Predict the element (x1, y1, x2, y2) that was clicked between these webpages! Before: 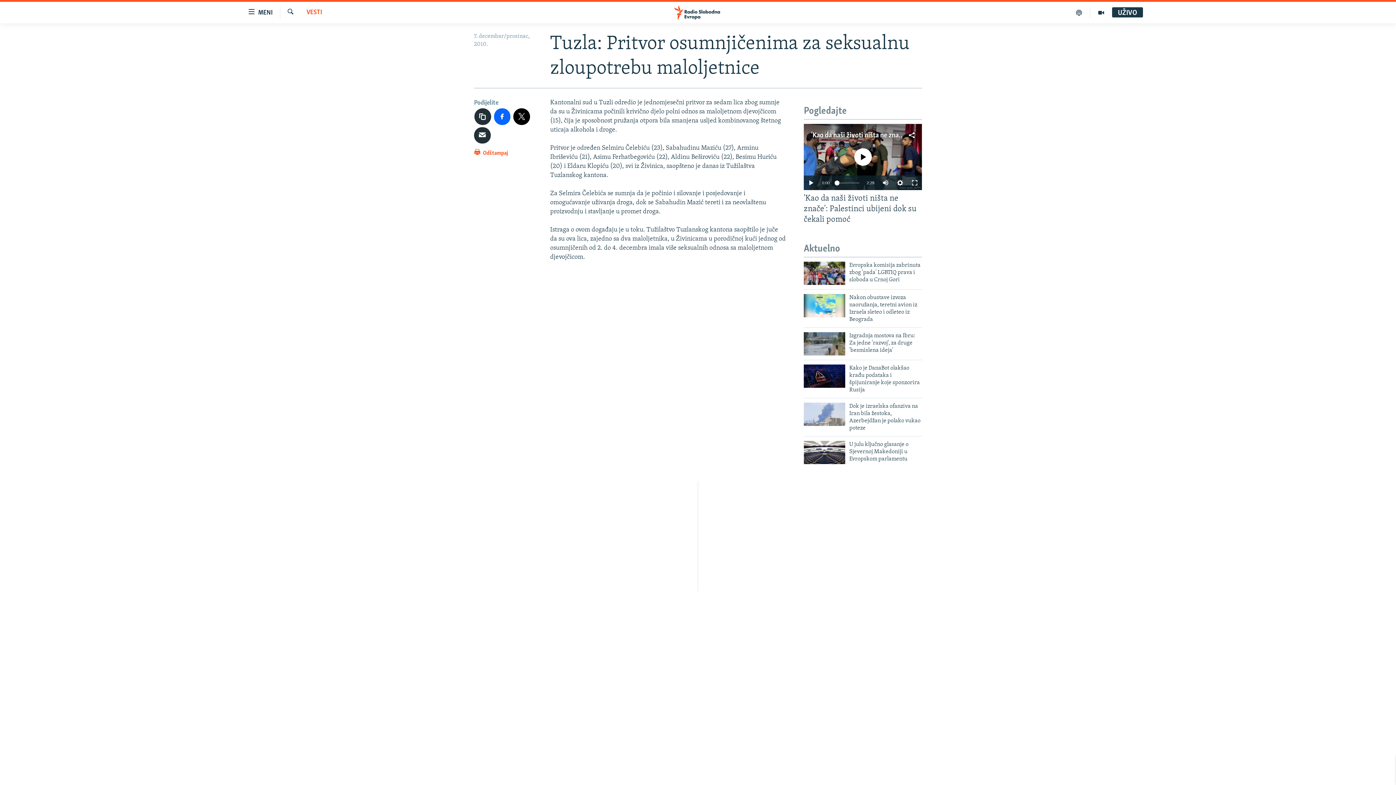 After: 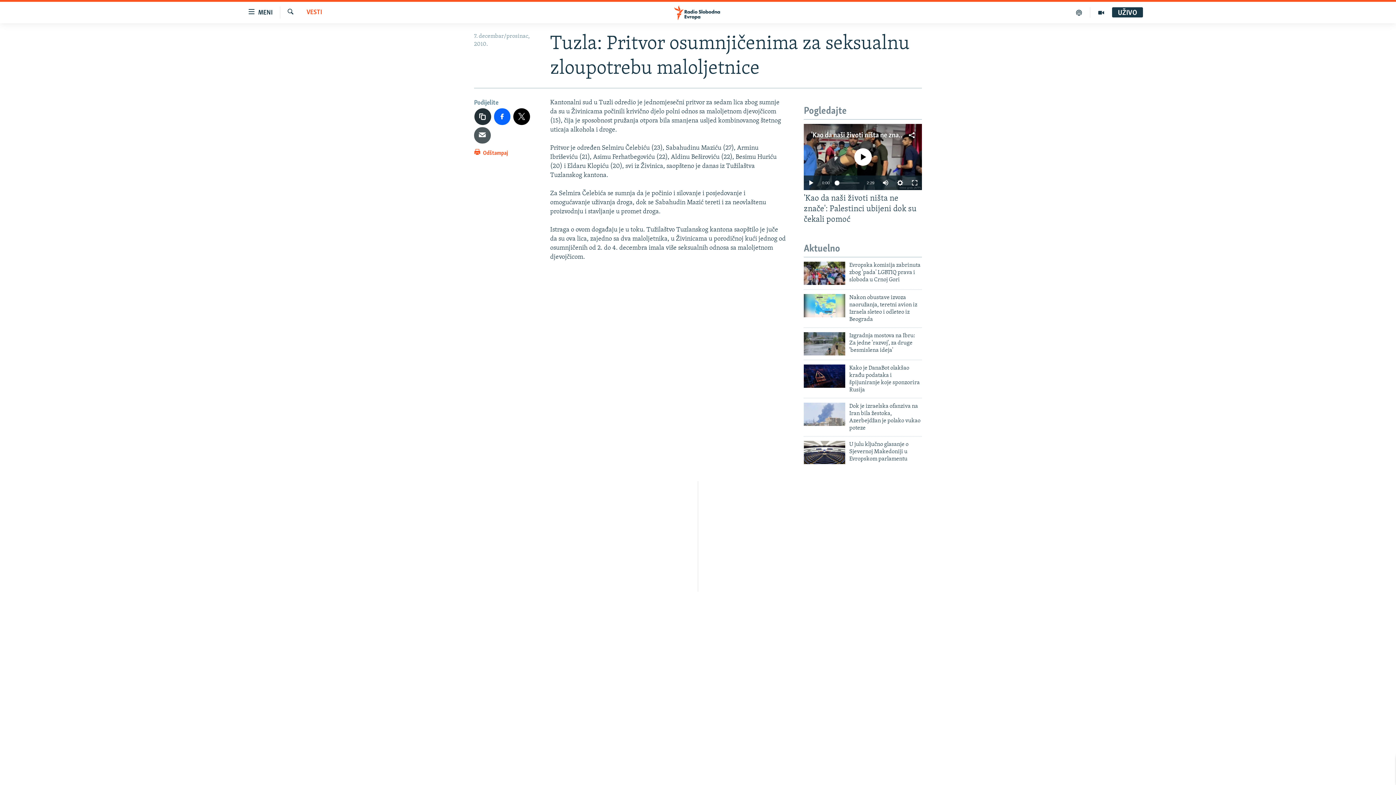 Action: bbox: (474, 127, 490, 143)